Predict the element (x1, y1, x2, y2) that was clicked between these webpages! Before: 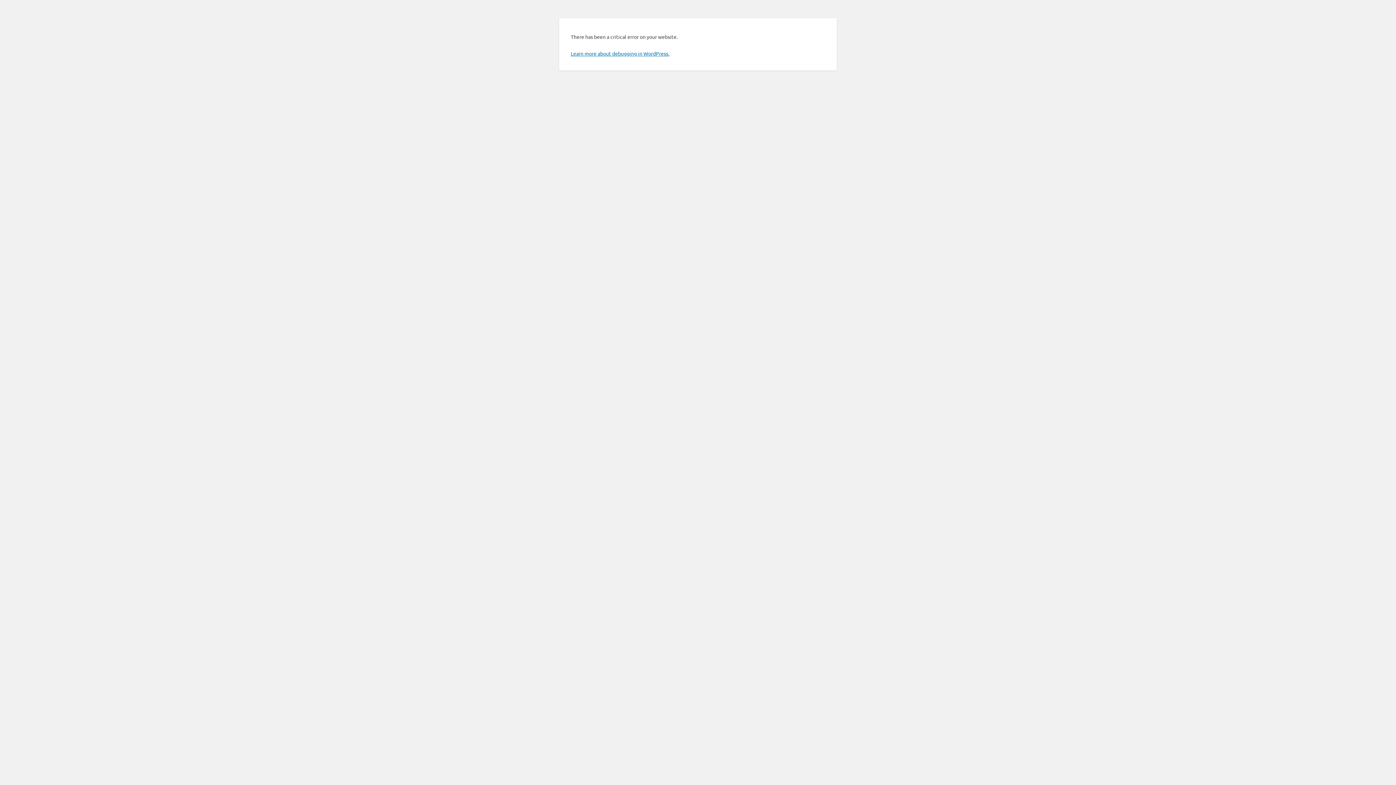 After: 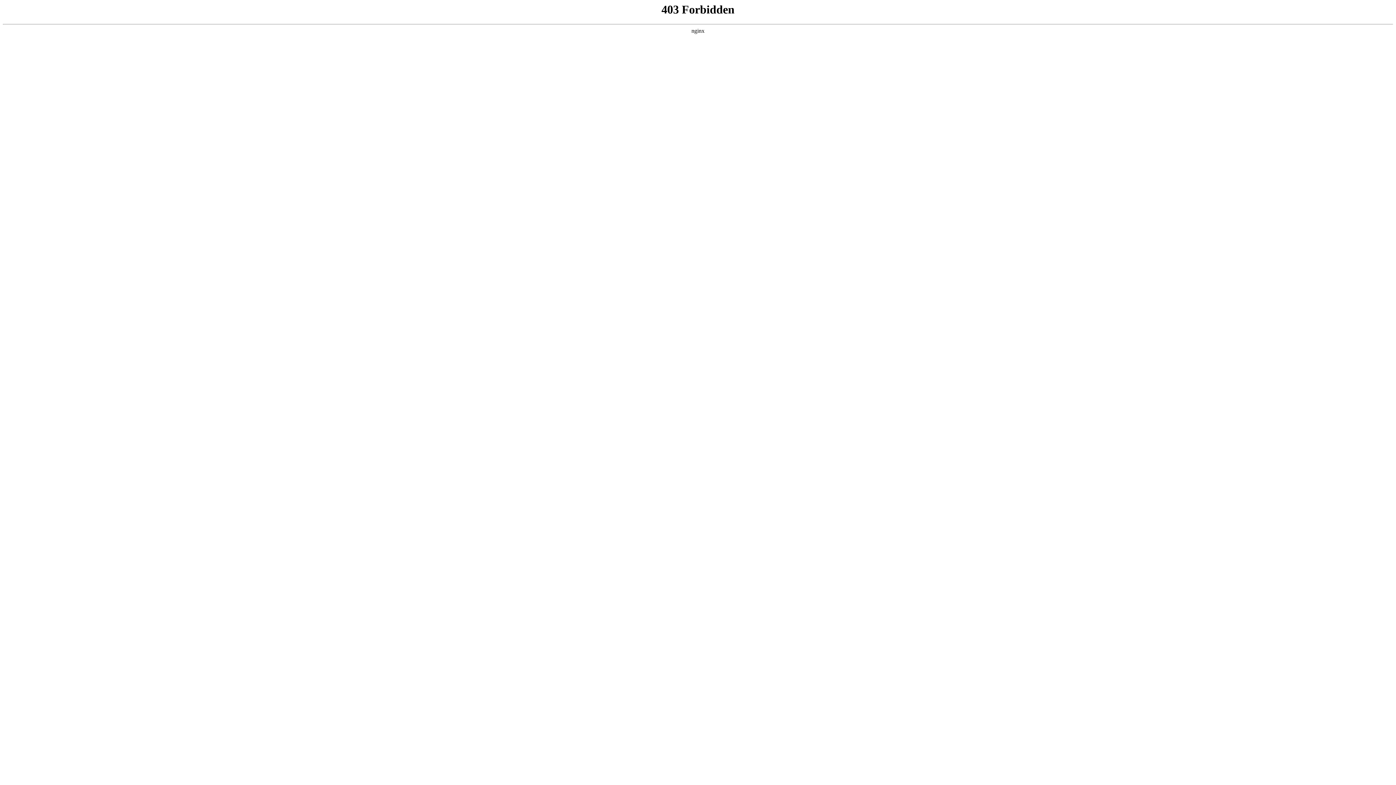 Action: label: Learn more about debugging in WordPress. bbox: (570, 50, 669, 56)